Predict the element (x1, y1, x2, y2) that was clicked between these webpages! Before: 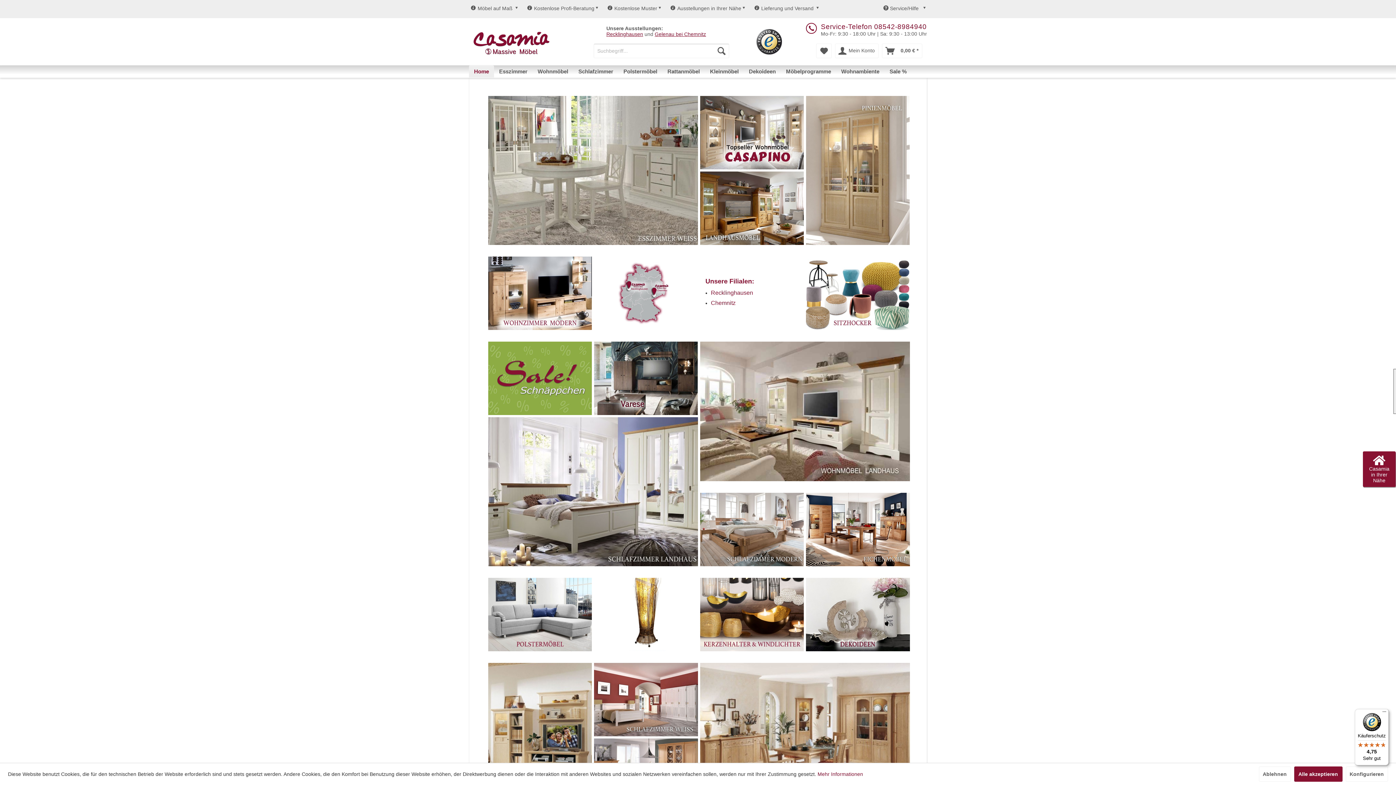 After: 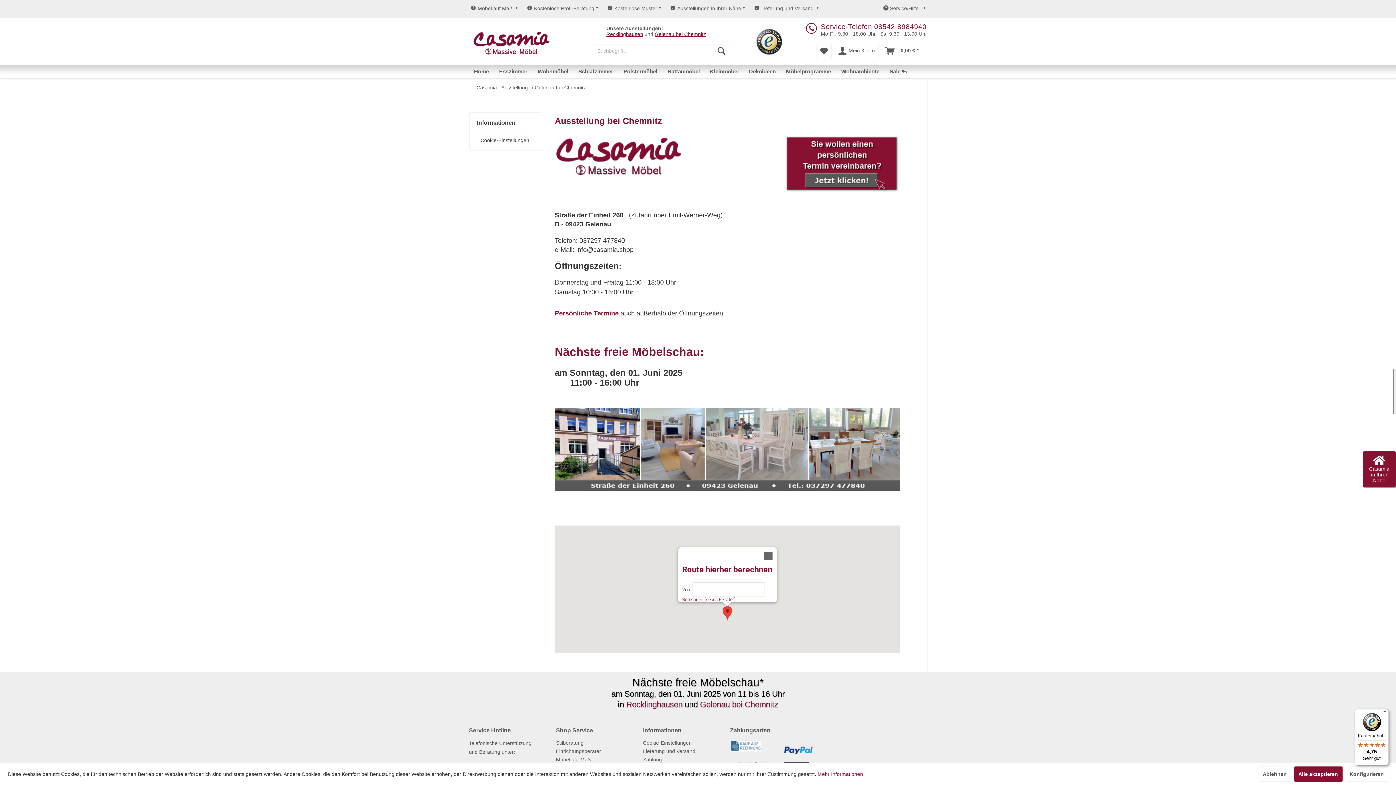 Action: bbox: (711, 300, 735, 306) label: Chemnitz